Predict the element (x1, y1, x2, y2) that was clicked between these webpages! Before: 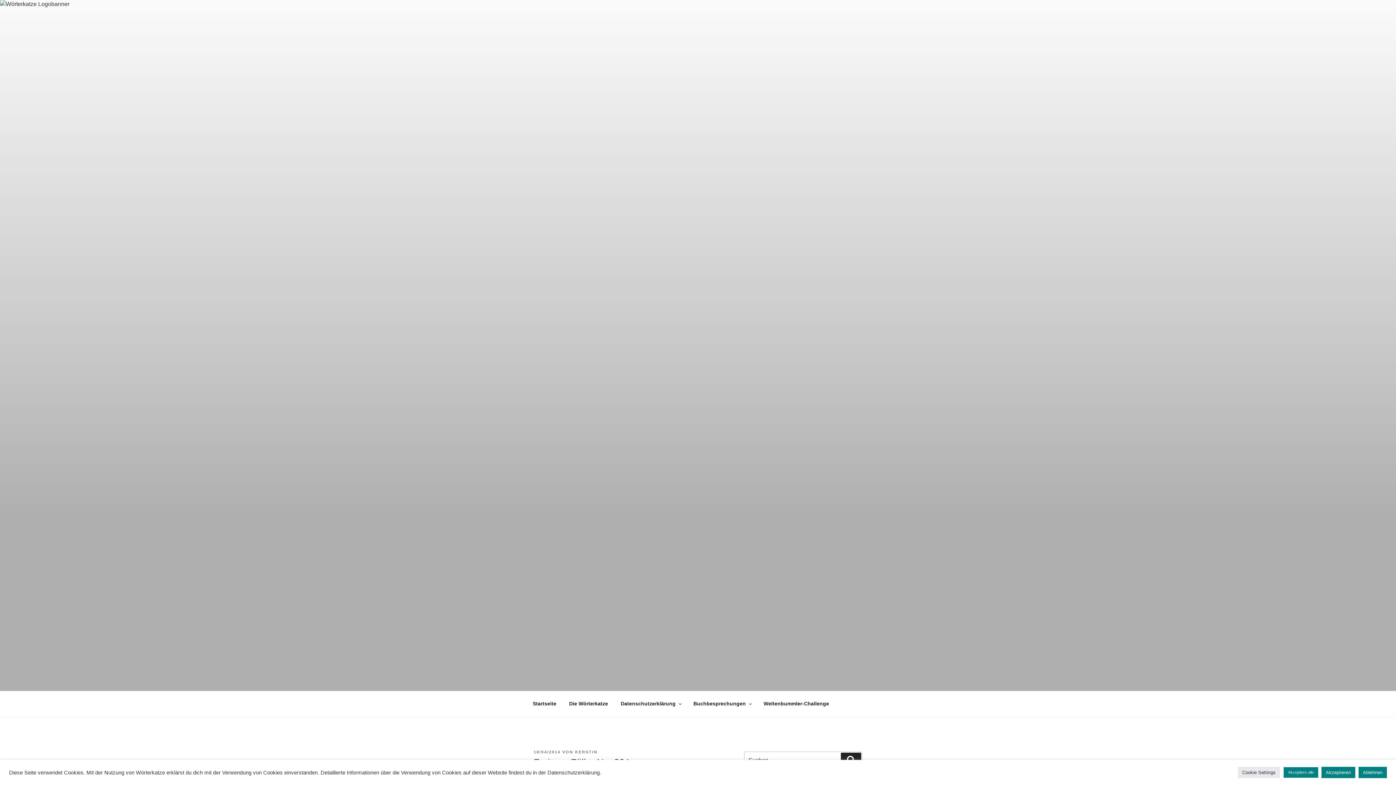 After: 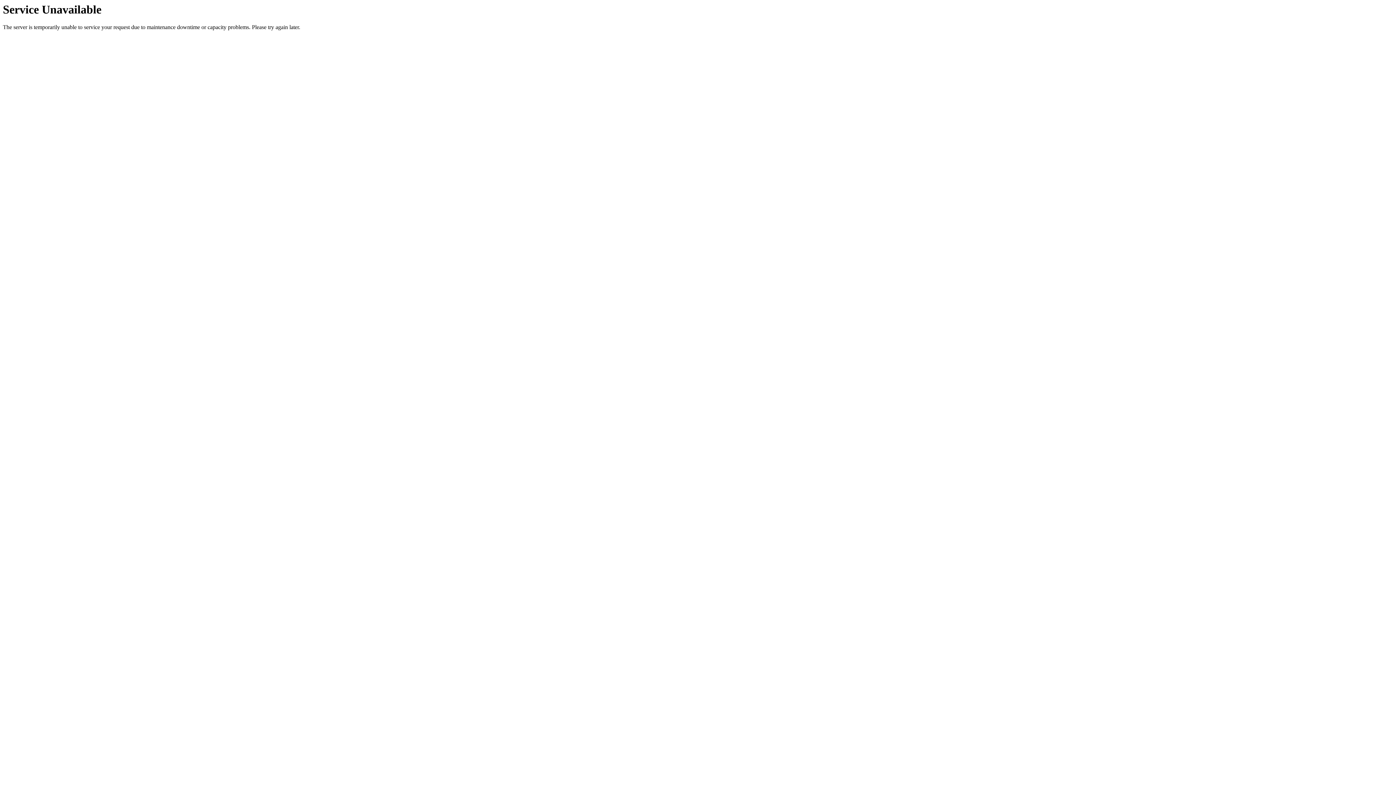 Action: bbox: (575, 750, 597, 754) label: KERSTIN